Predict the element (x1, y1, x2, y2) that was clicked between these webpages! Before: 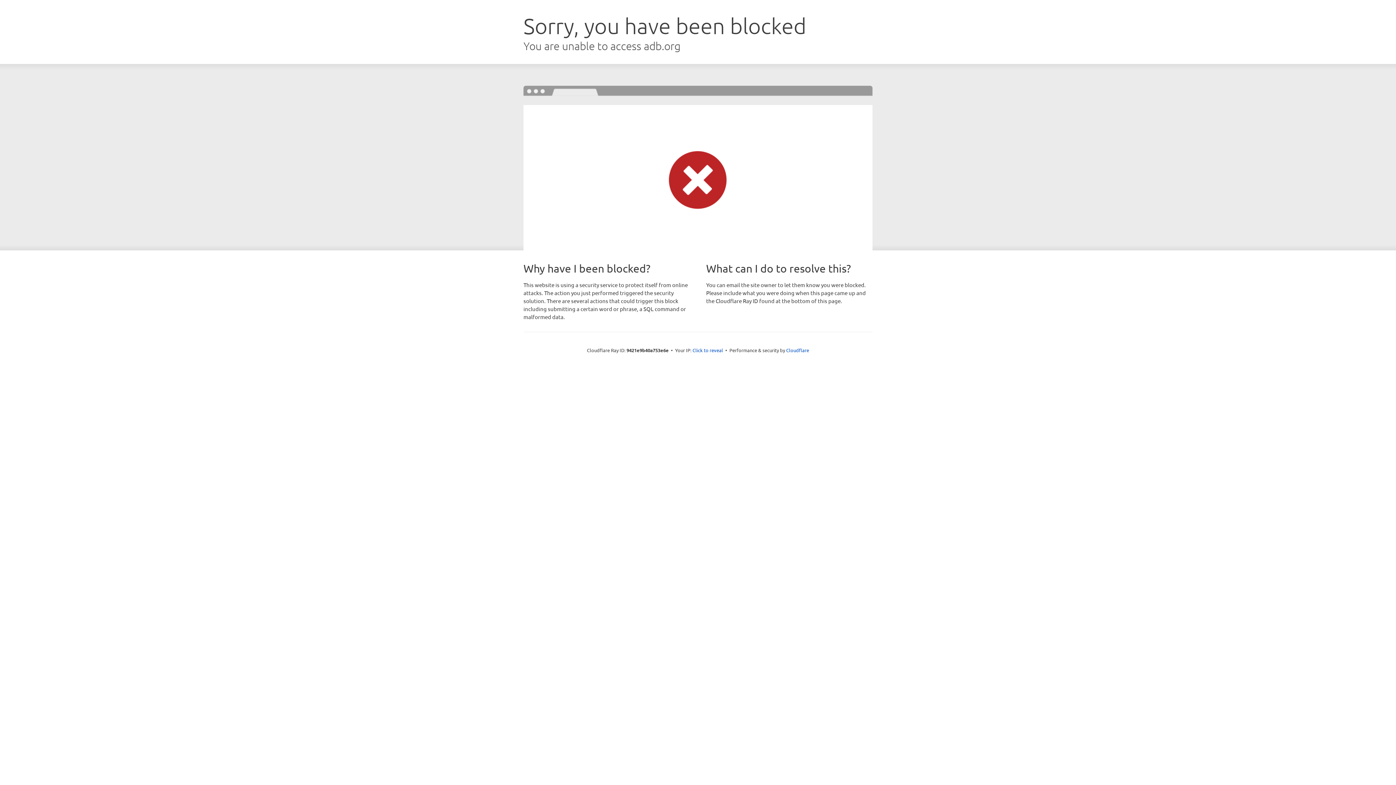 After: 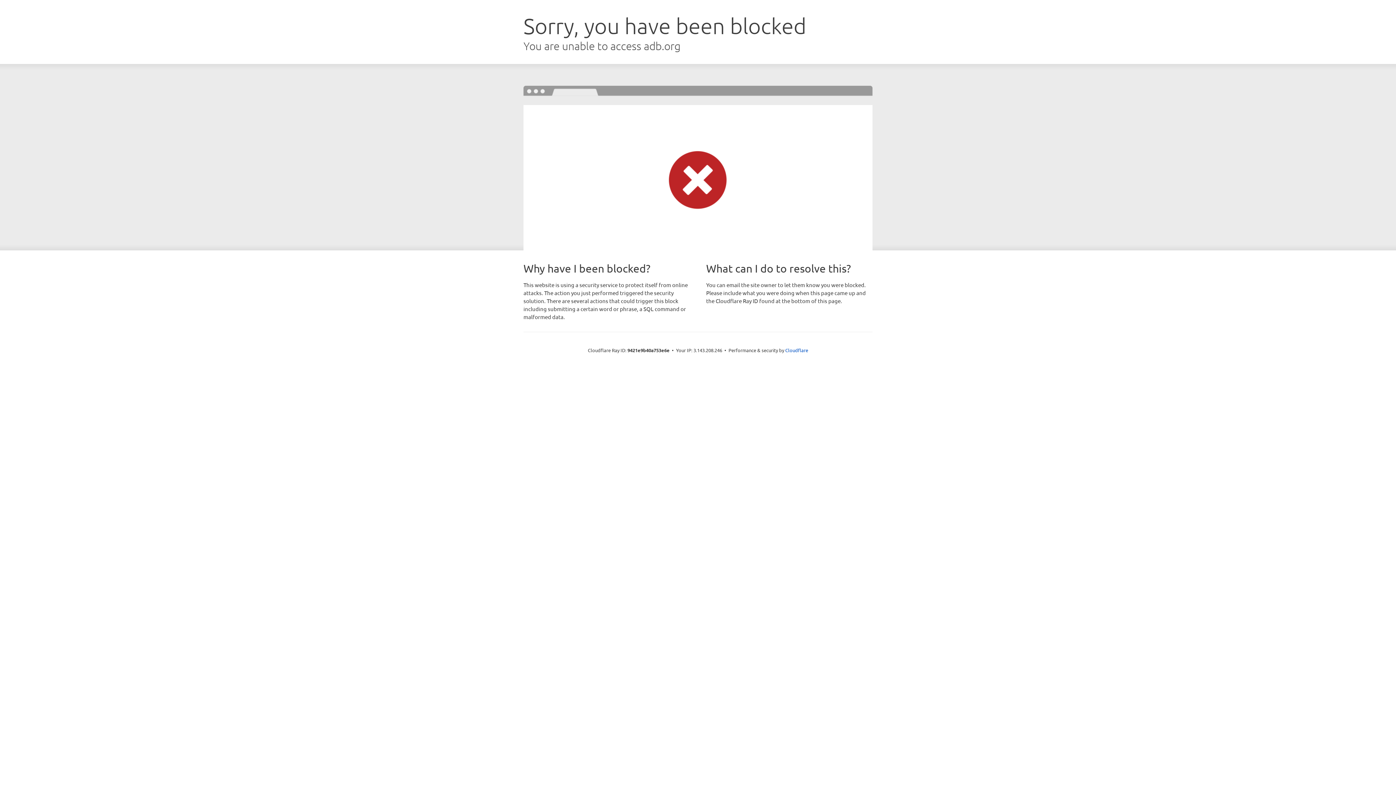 Action: bbox: (692, 346, 723, 353) label: Click to reveal